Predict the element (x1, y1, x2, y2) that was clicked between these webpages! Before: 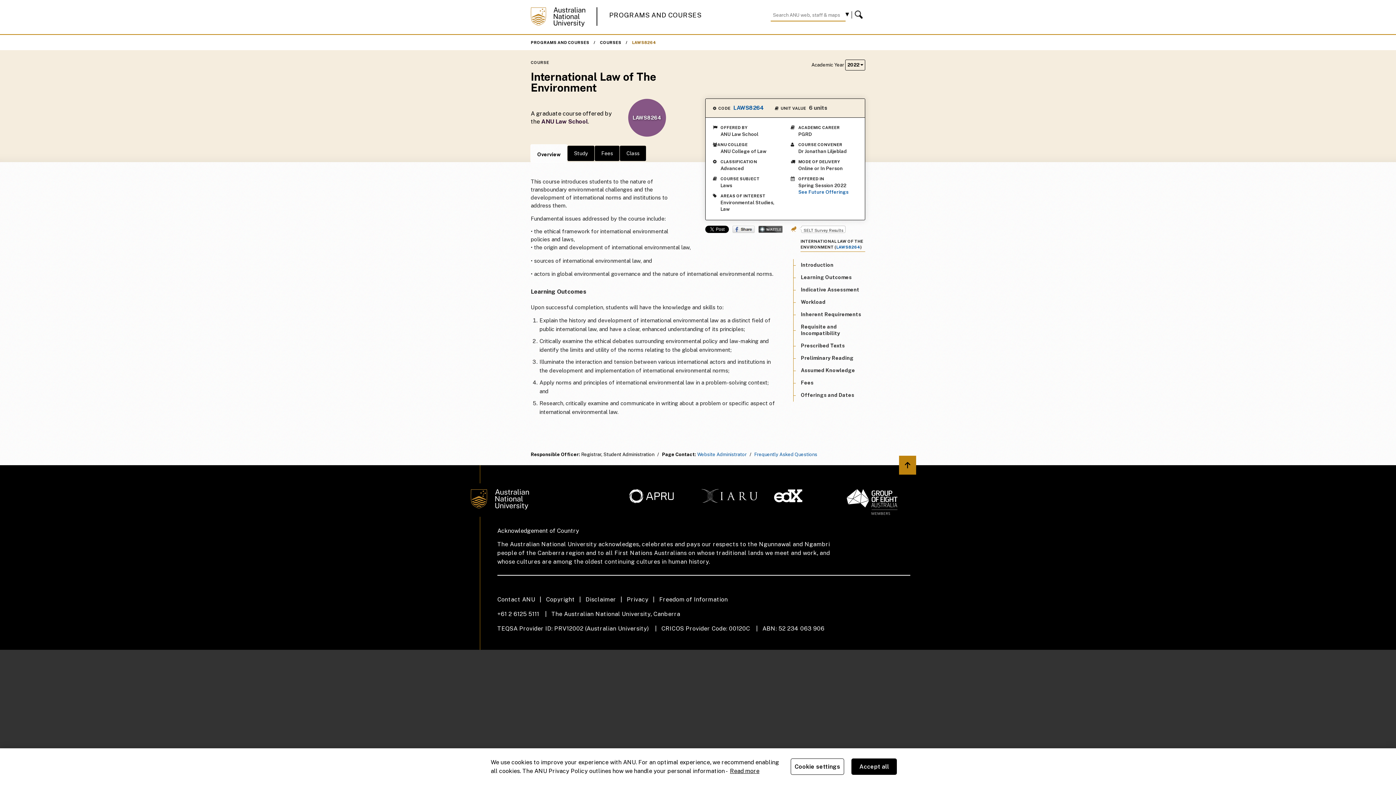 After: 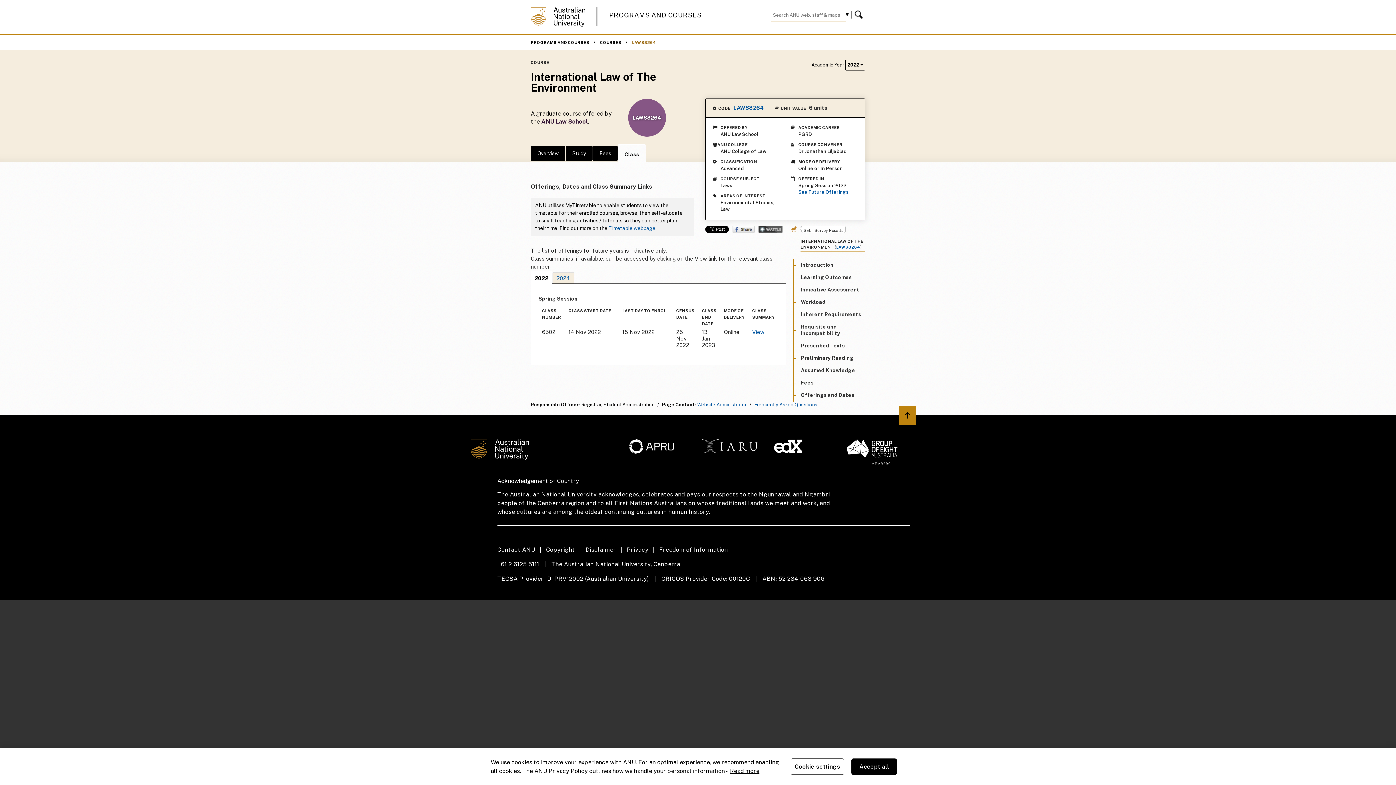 Action: bbox: (619, 145, 646, 161) label: Class